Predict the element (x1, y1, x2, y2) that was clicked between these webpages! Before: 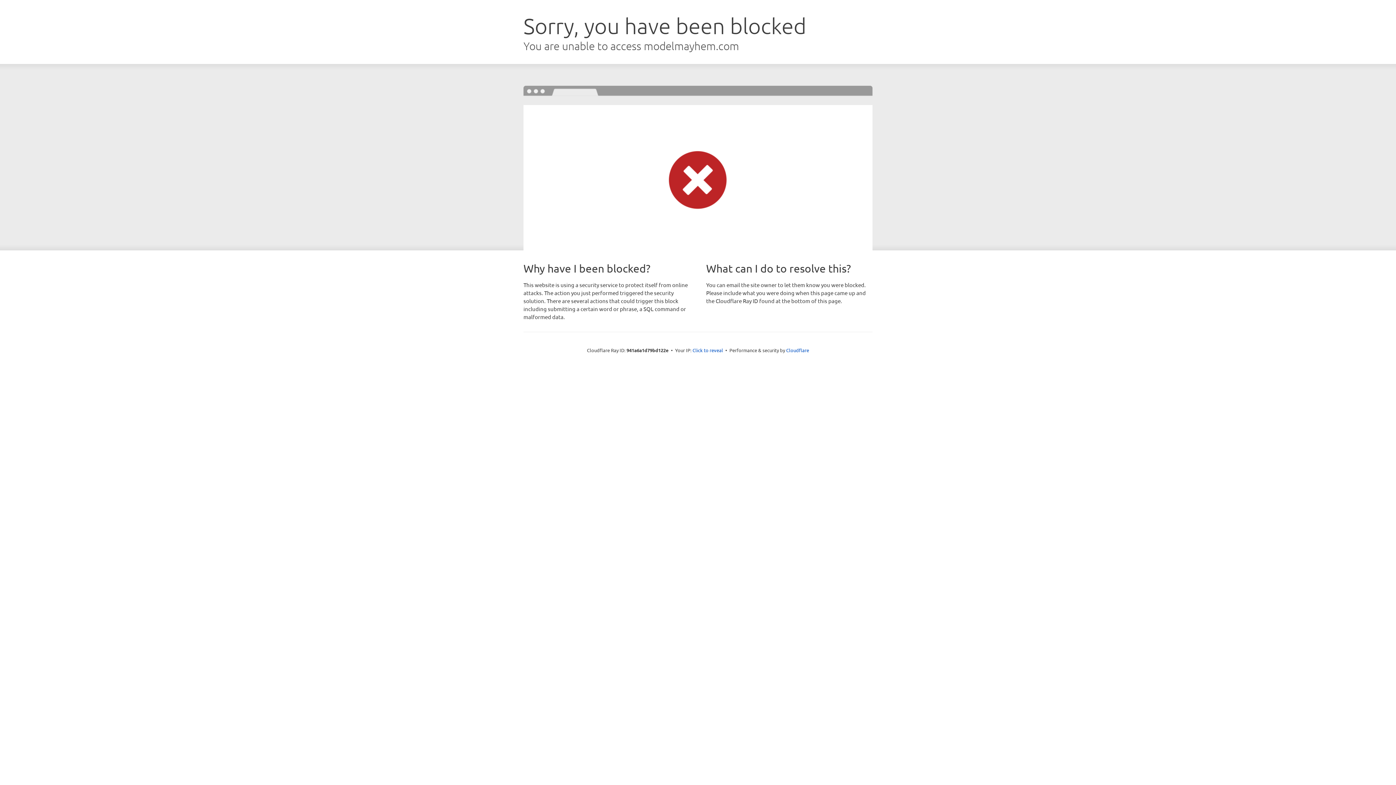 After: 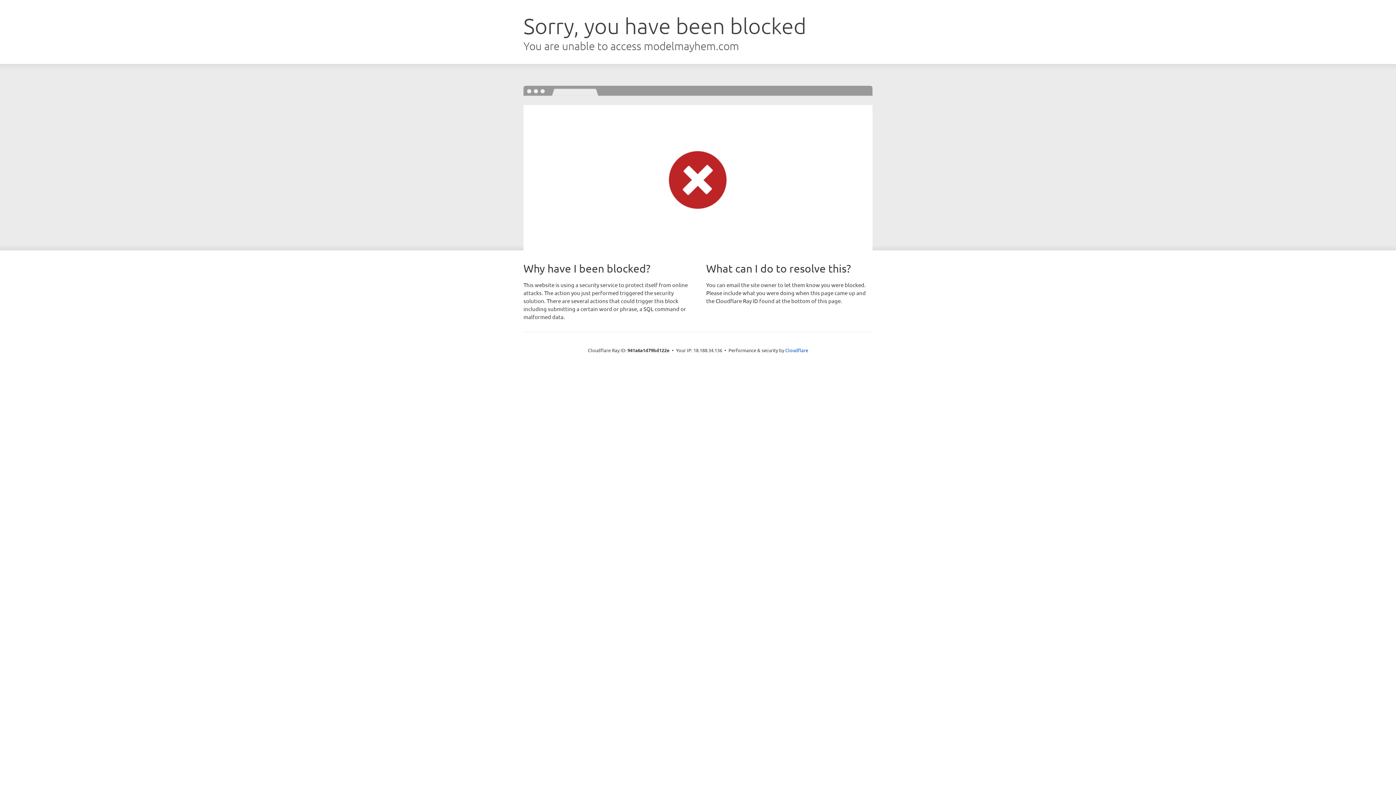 Action: label: Click to reveal bbox: (692, 346, 723, 353)